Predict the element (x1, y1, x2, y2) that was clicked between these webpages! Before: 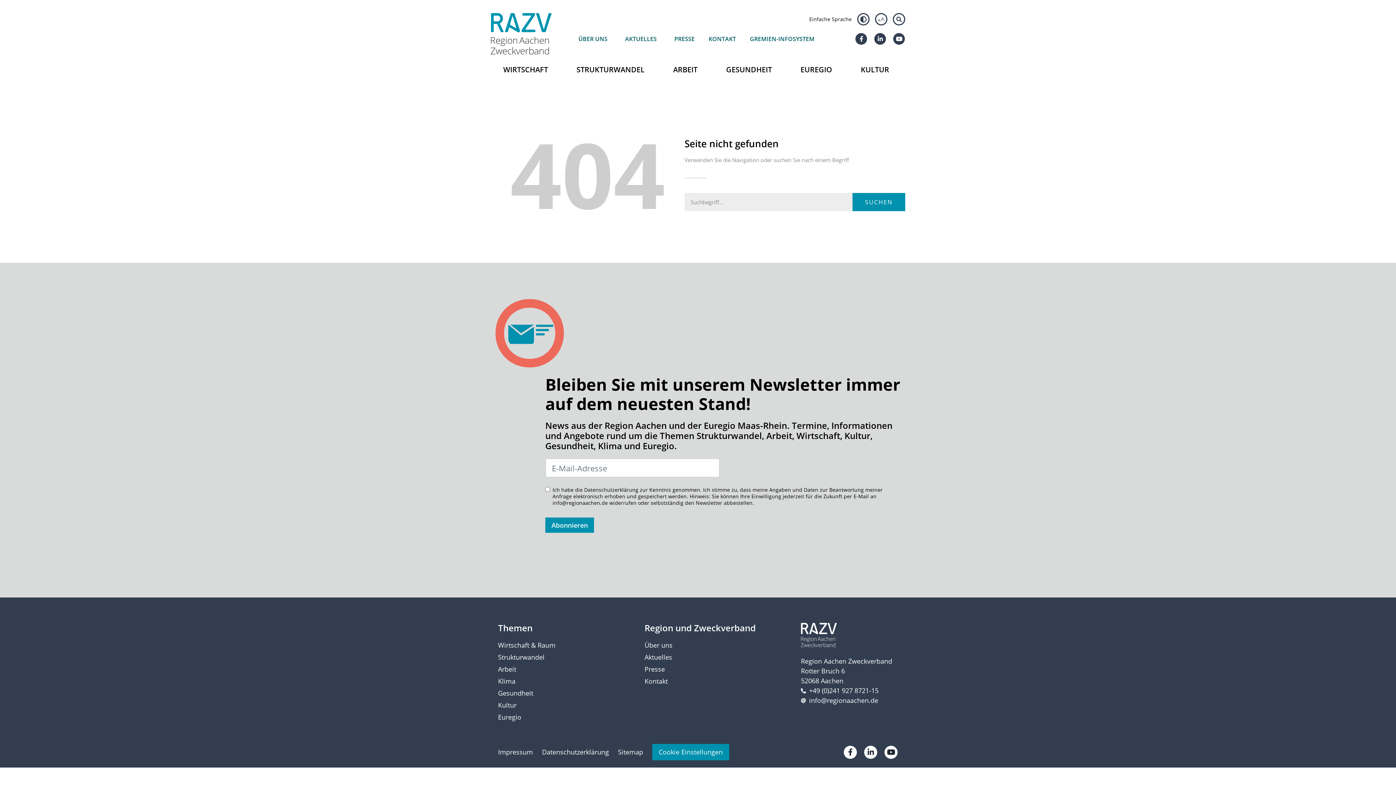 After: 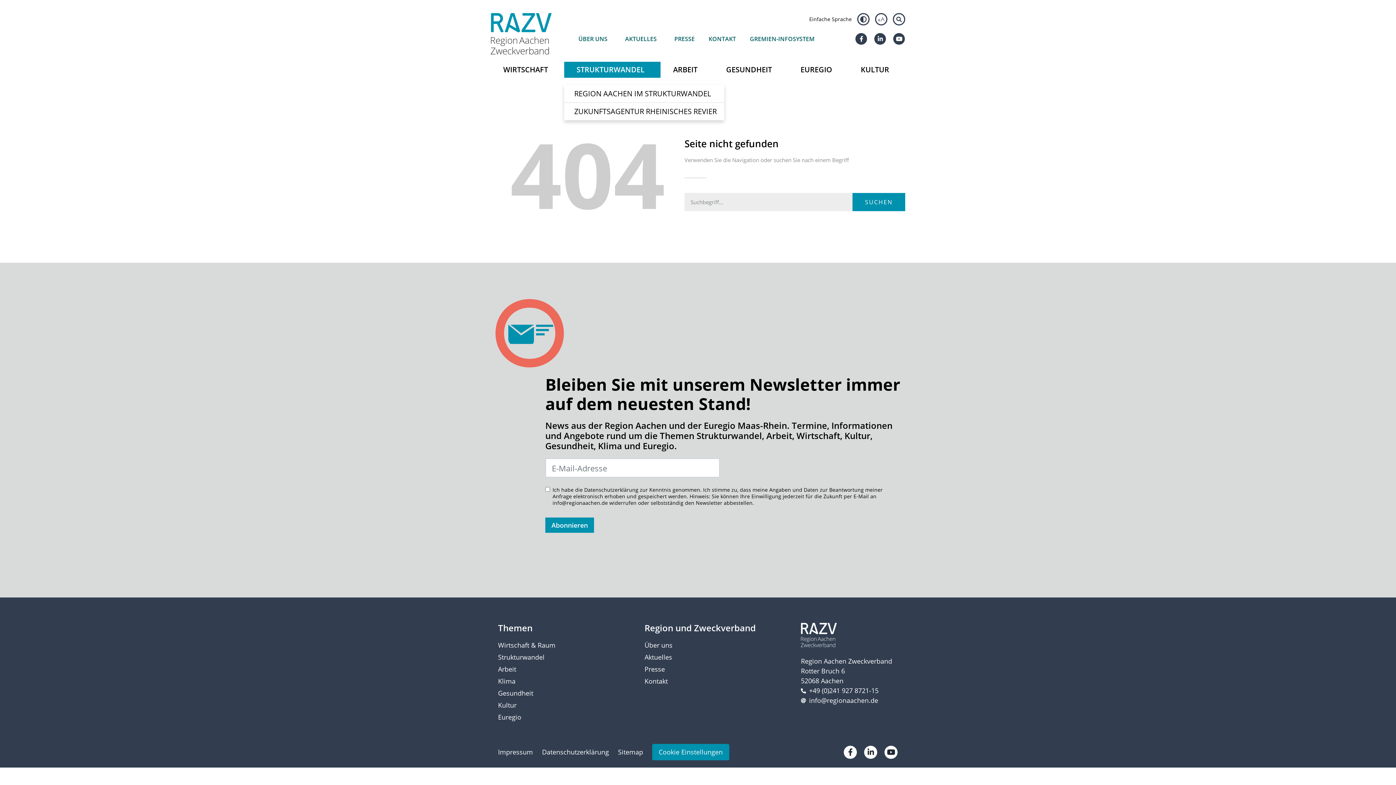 Action: label: STRUKTURWANDEL bbox: (564, 61, 660, 77)